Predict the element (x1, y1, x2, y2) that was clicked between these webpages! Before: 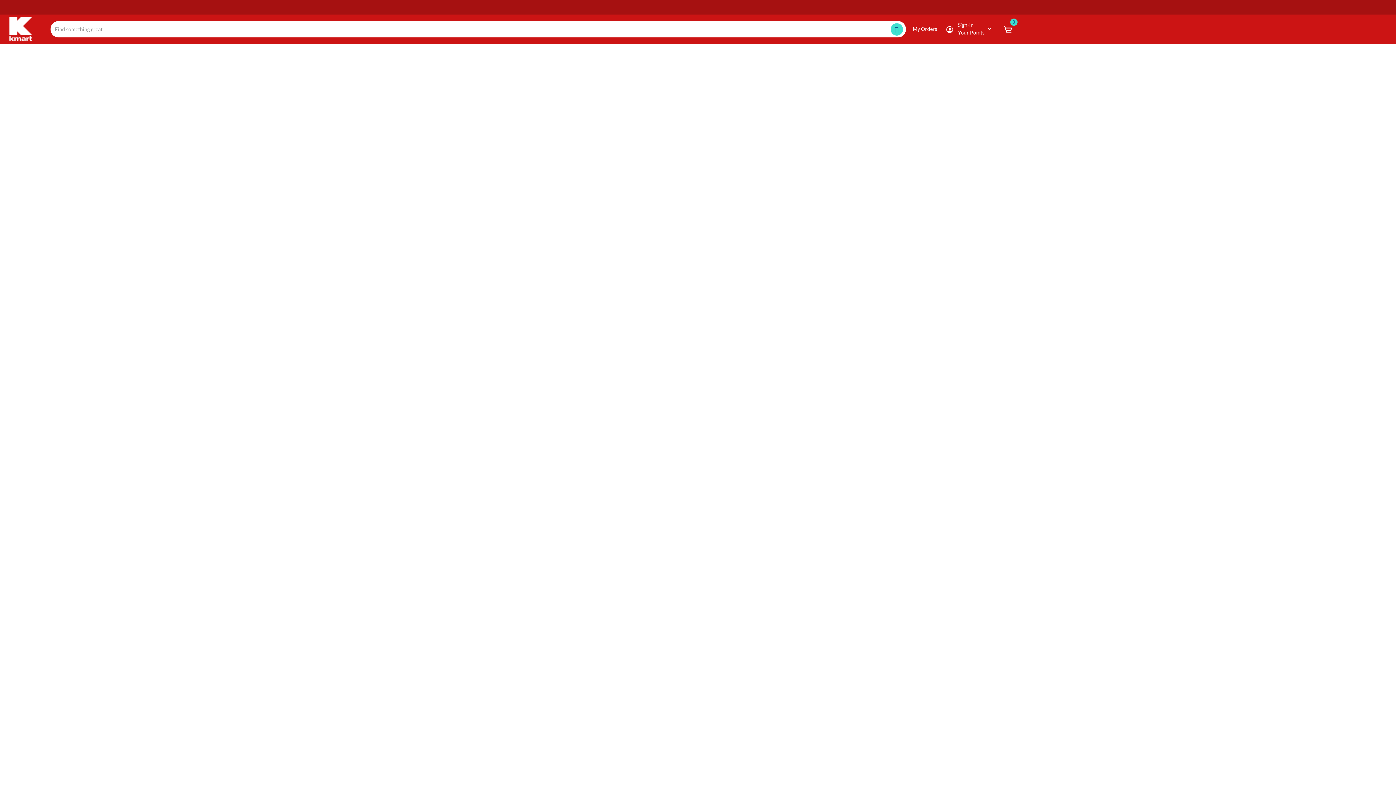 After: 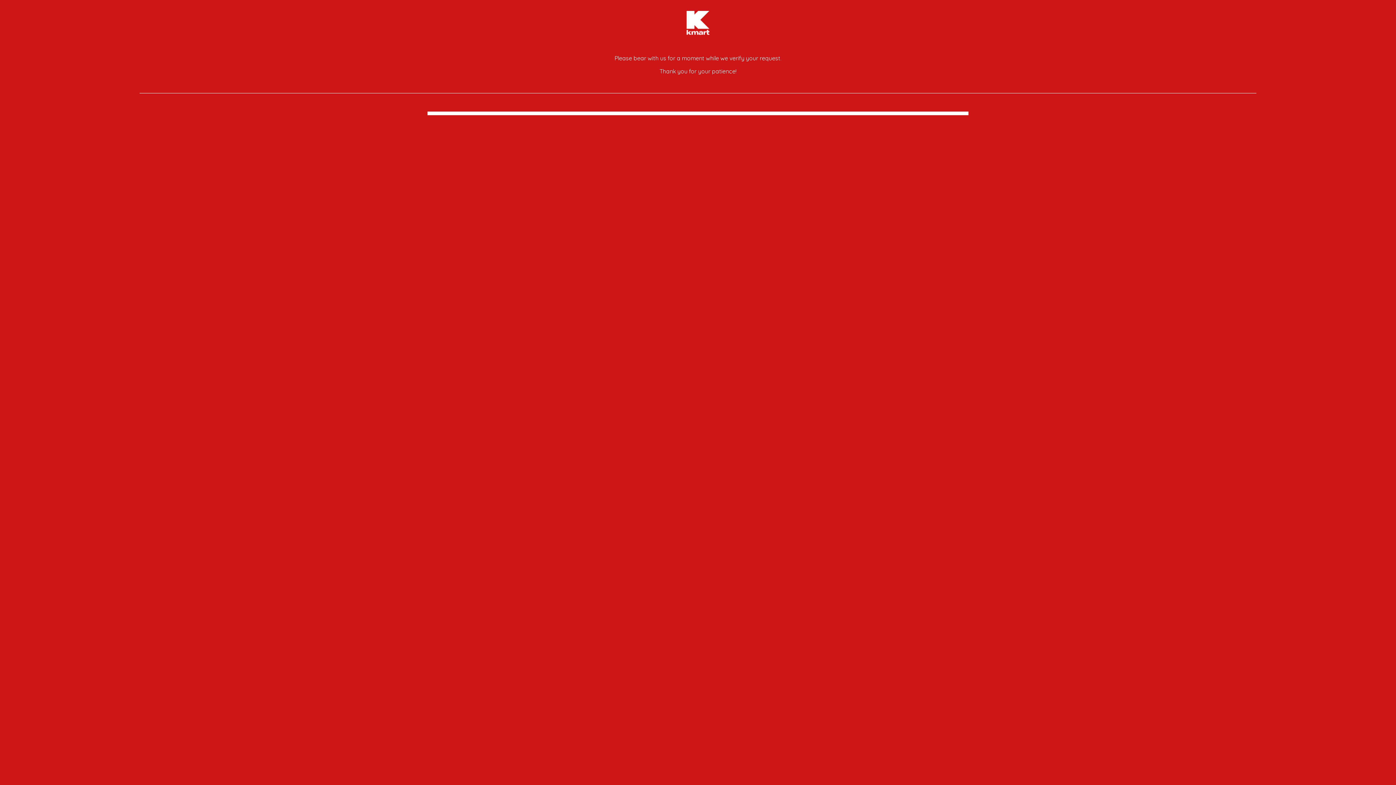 Action: bbox: (9, 25, 32, 31)